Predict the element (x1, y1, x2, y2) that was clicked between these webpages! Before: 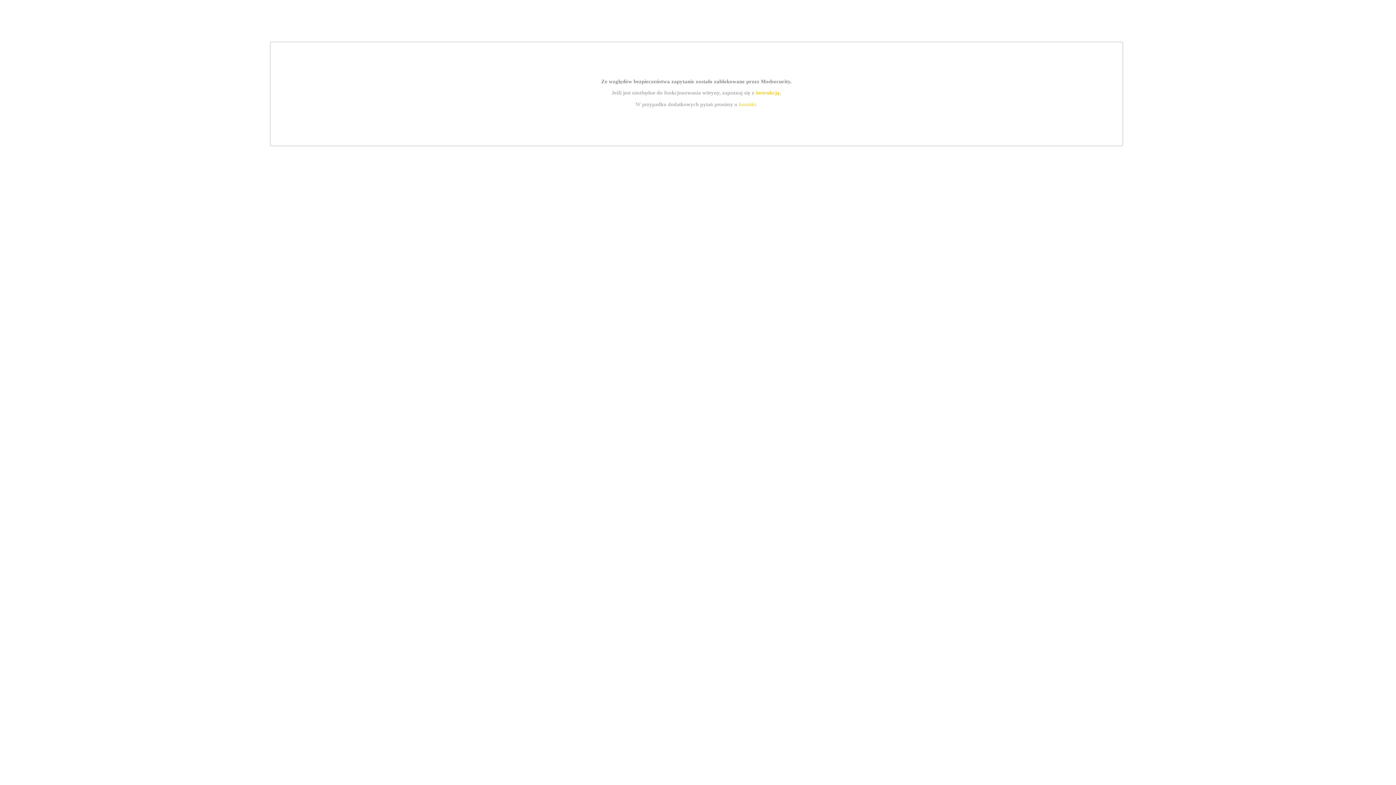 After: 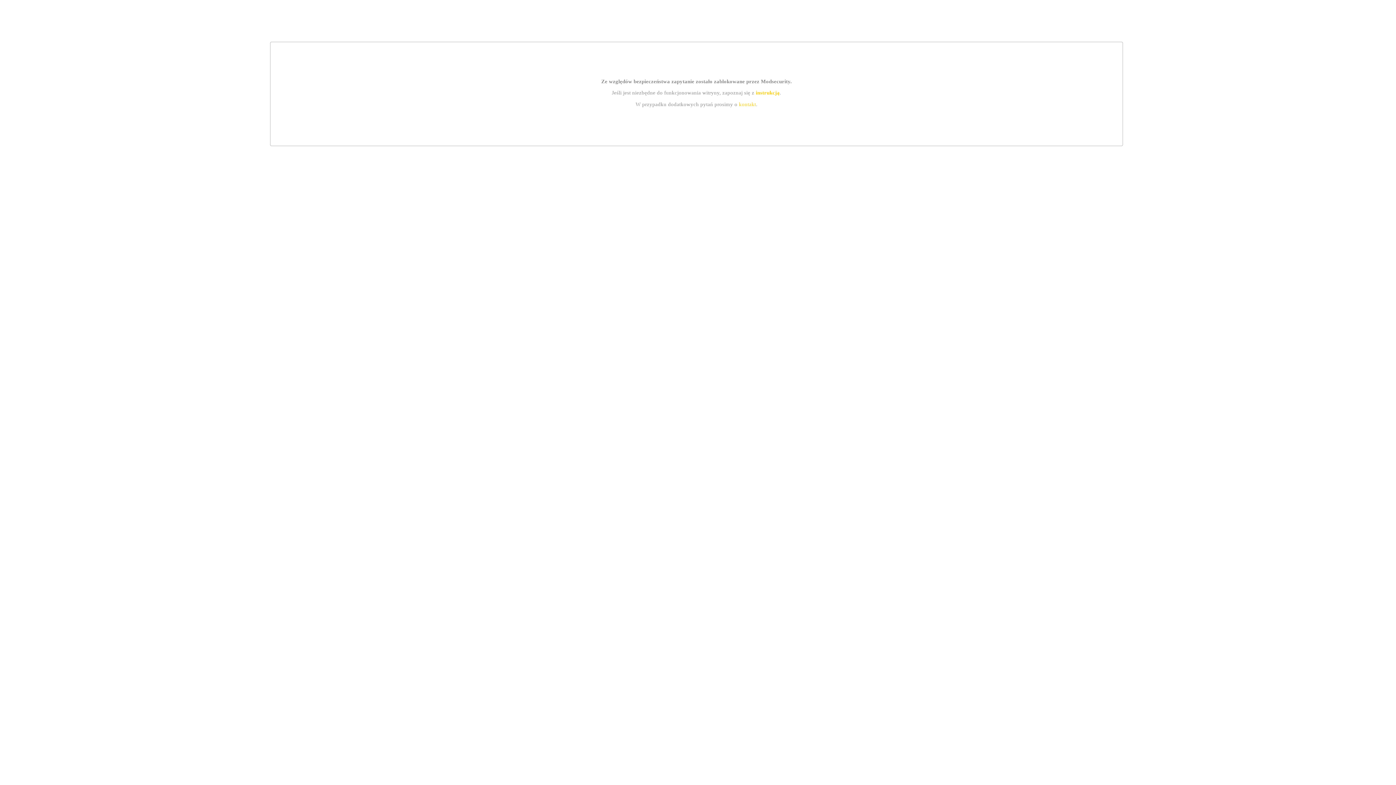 Action: label: instrukcją bbox: (755, 89, 779, 95)